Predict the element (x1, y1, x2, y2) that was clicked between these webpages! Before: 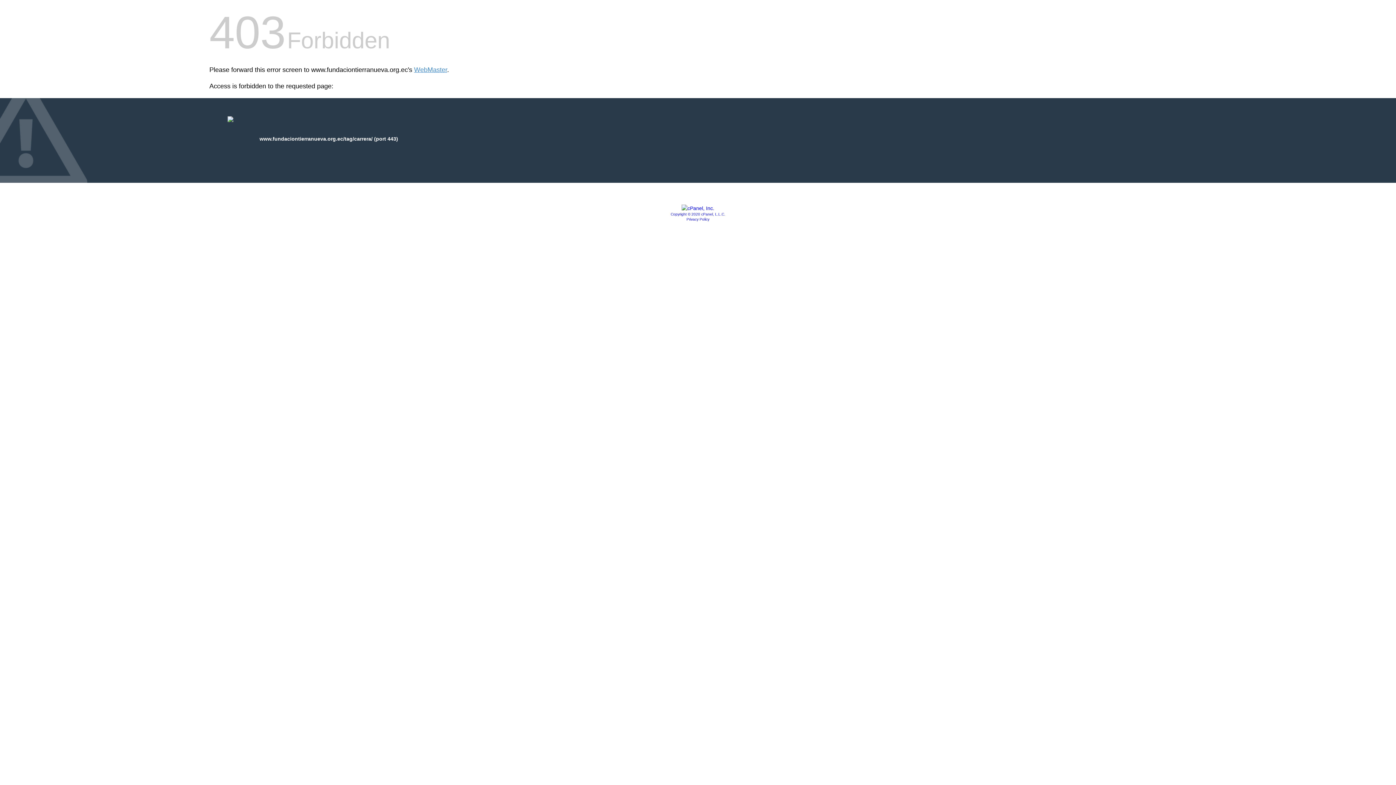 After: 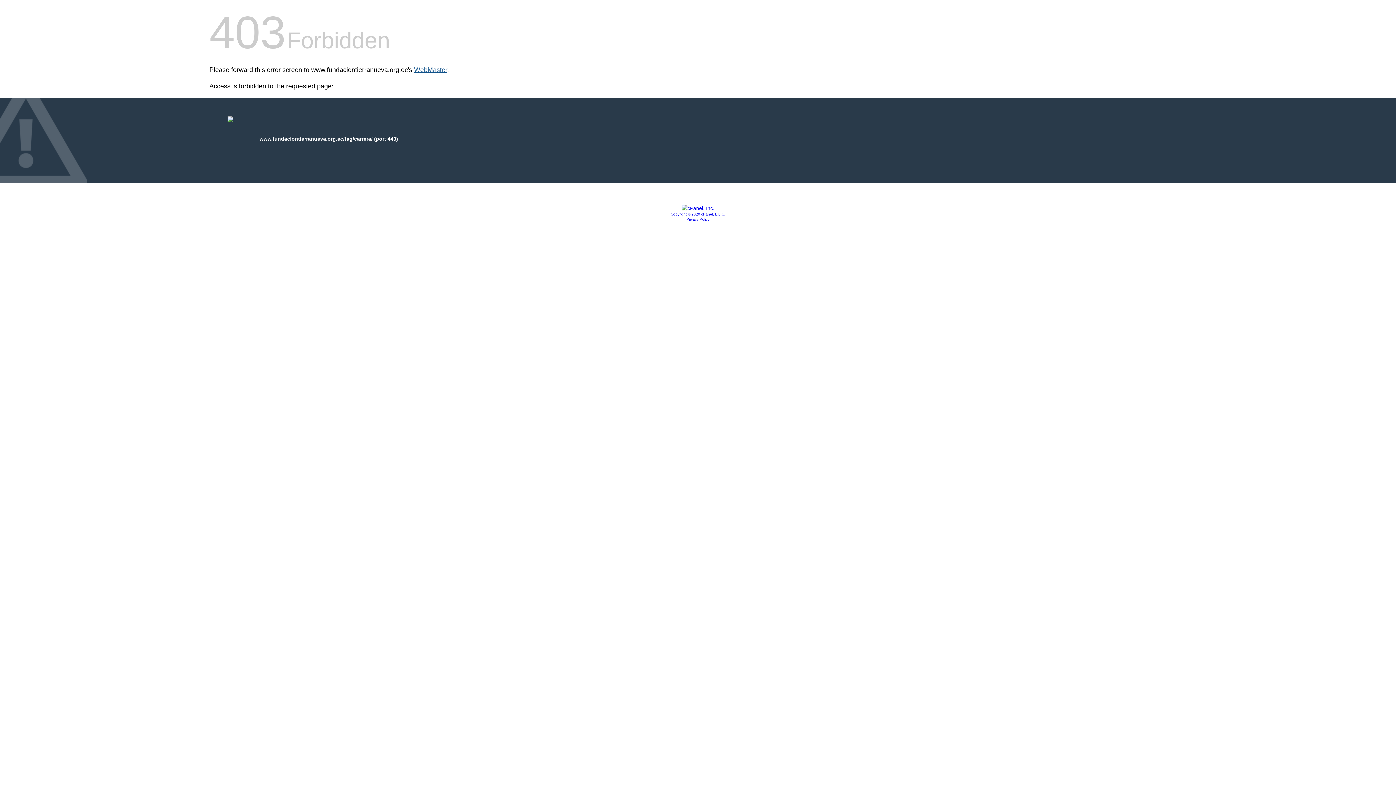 Action: bbox: (414, 66, 447, 73) label: WebMaster